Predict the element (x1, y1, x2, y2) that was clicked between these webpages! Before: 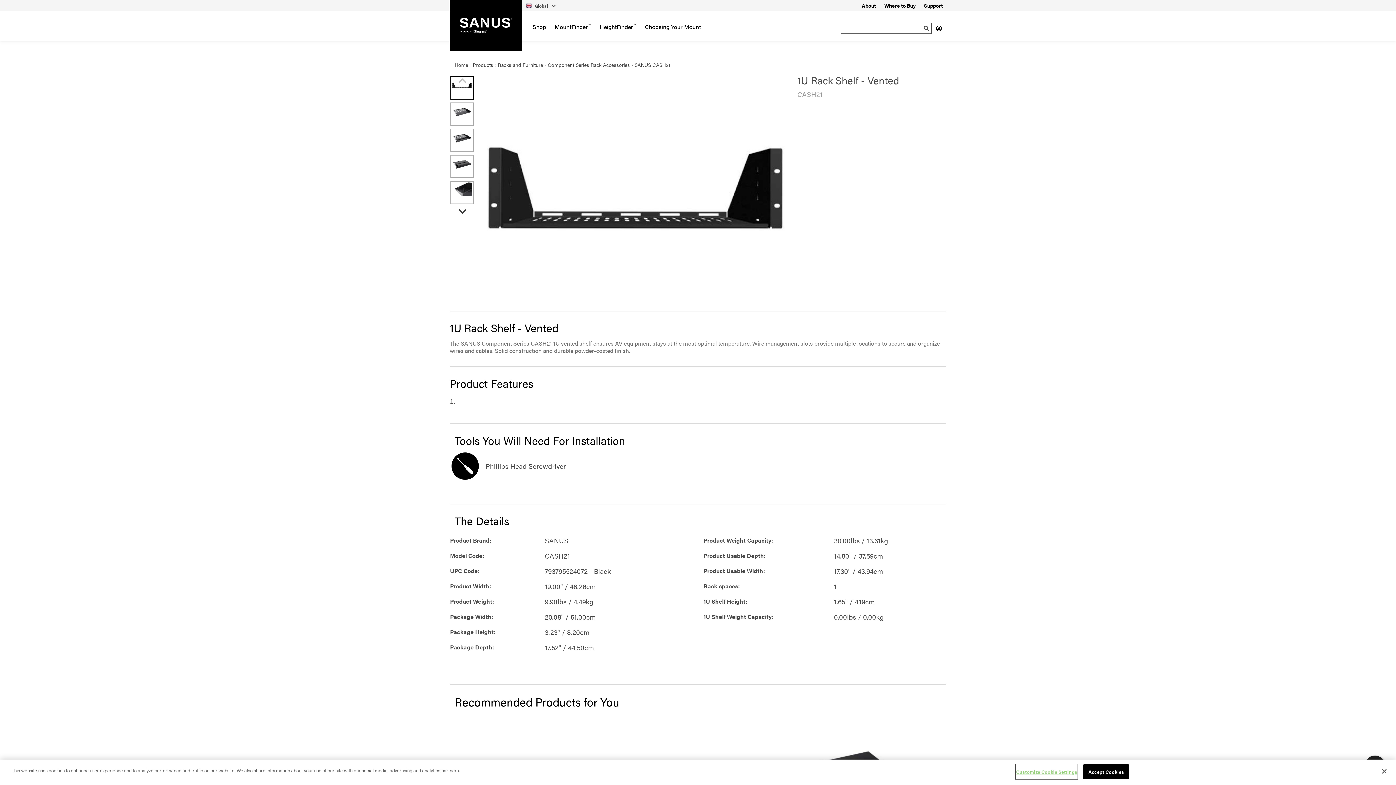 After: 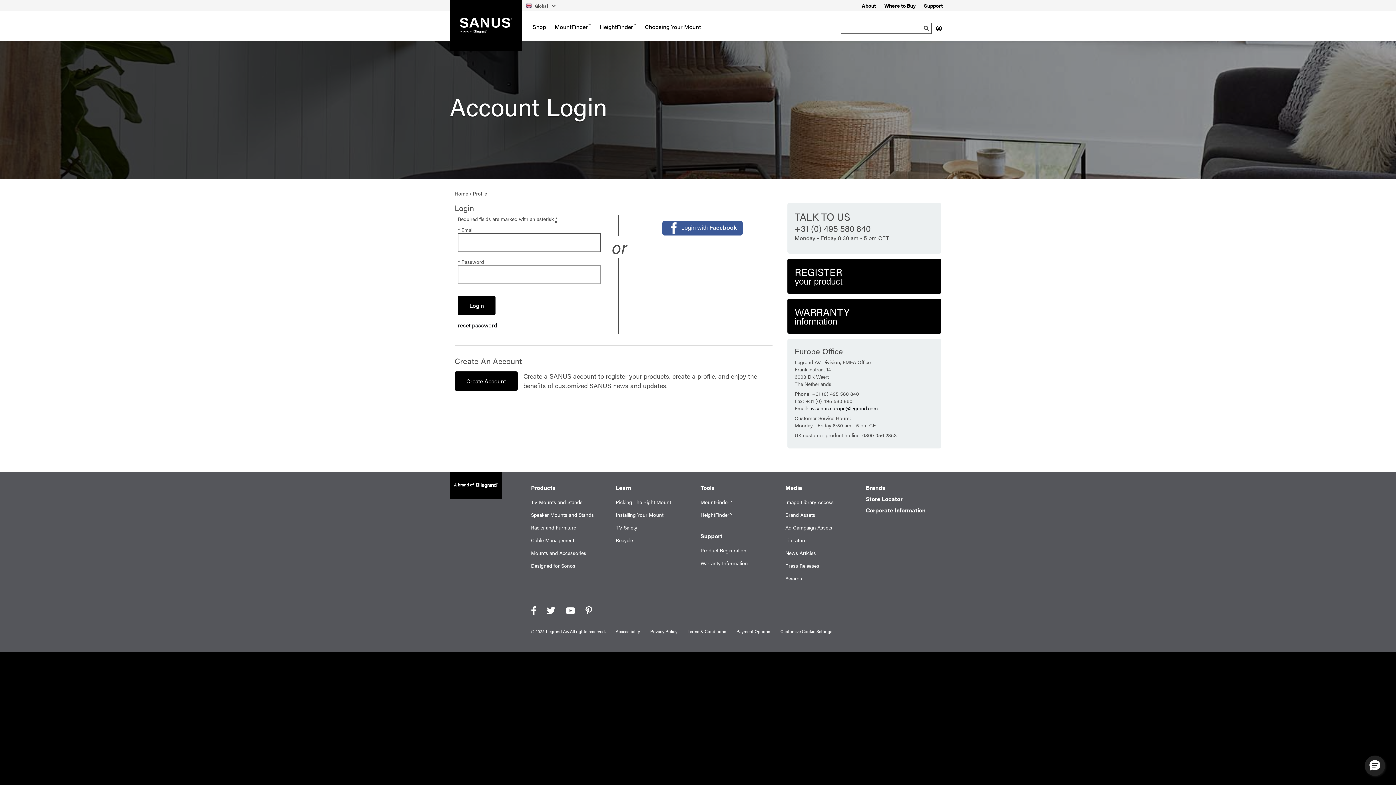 Action: label: Login bbox: (933, 22, 945, 33)